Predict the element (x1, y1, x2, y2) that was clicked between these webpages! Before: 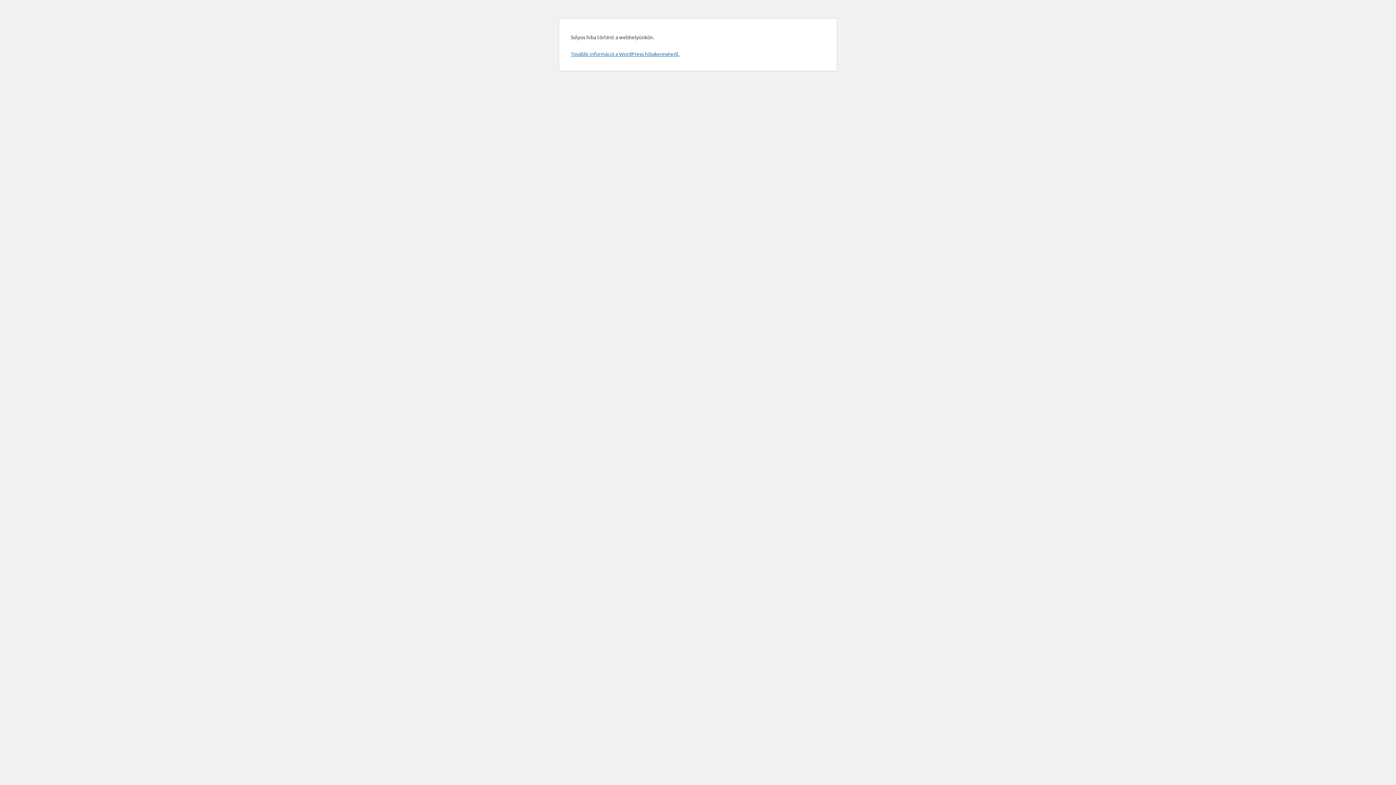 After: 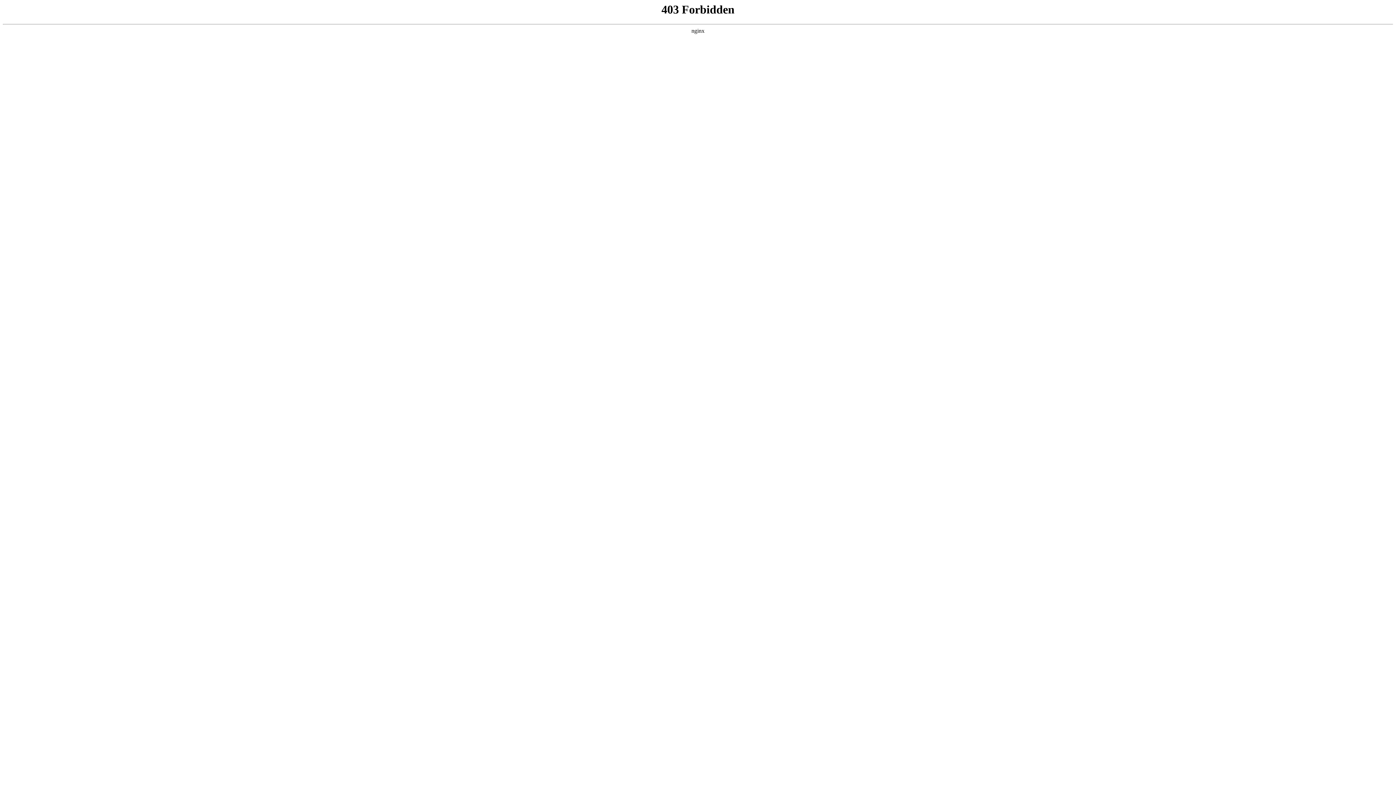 Action: bbox: (570, 50, 679, 57) label: További információ a WordPress hibakeresésről.